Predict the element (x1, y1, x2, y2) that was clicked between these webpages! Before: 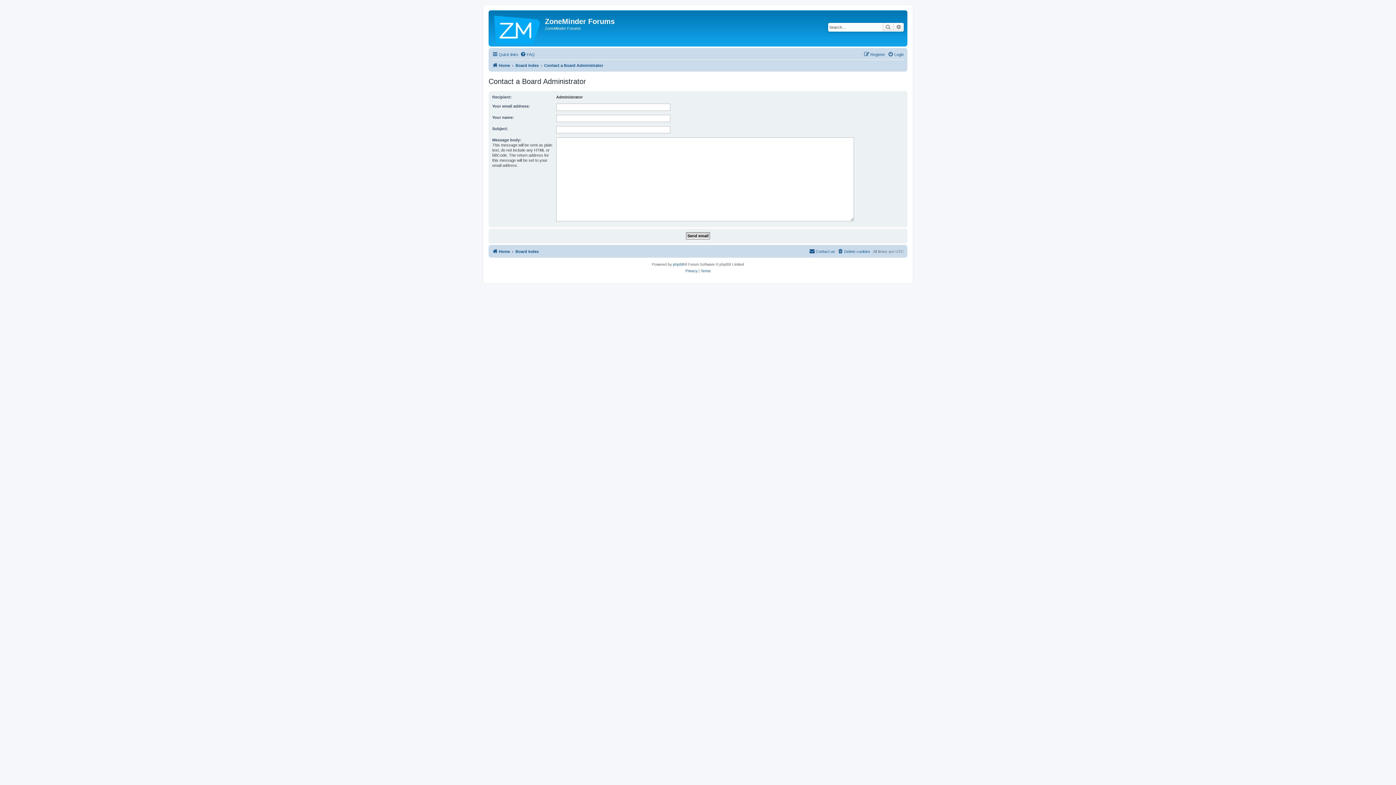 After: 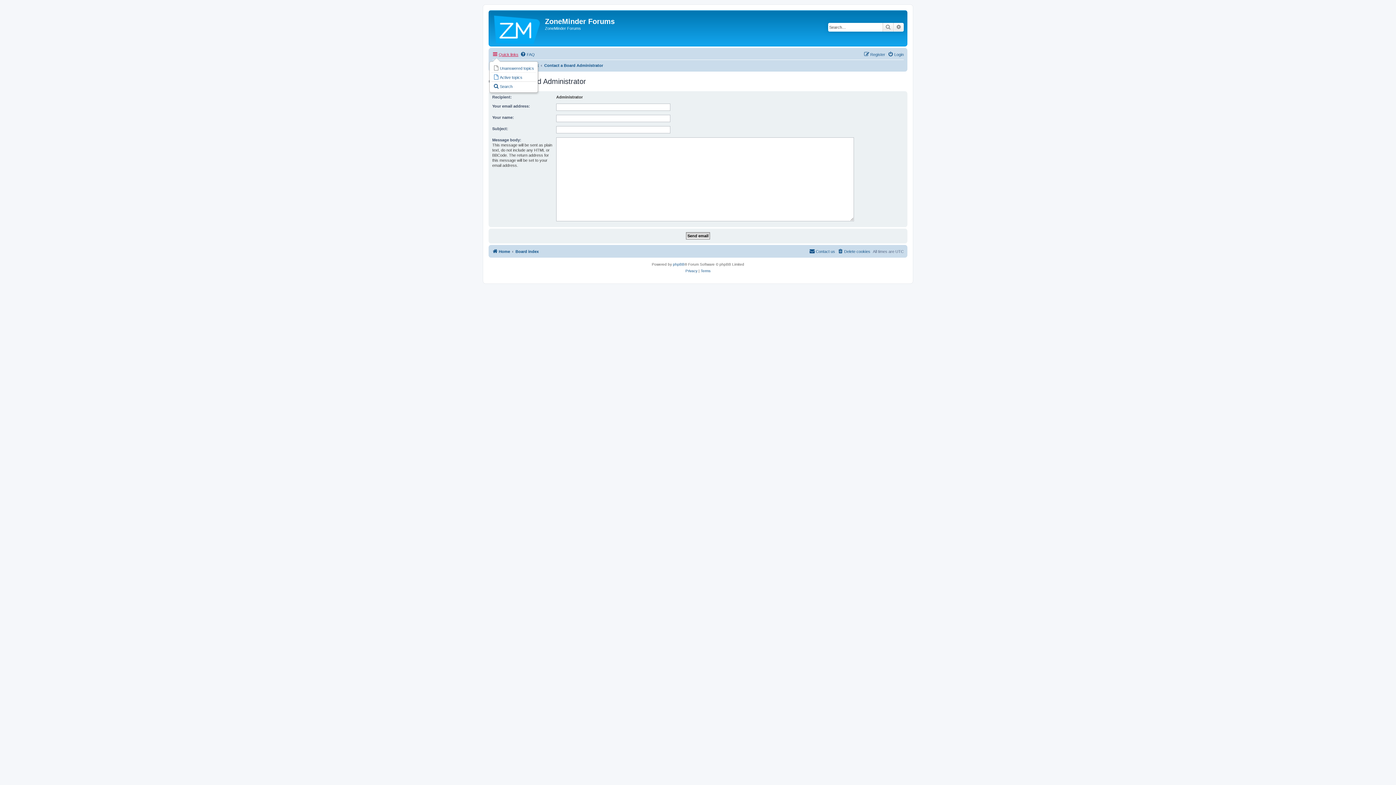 Action: bbox: (492, 50, 518, 58) label: Quick links